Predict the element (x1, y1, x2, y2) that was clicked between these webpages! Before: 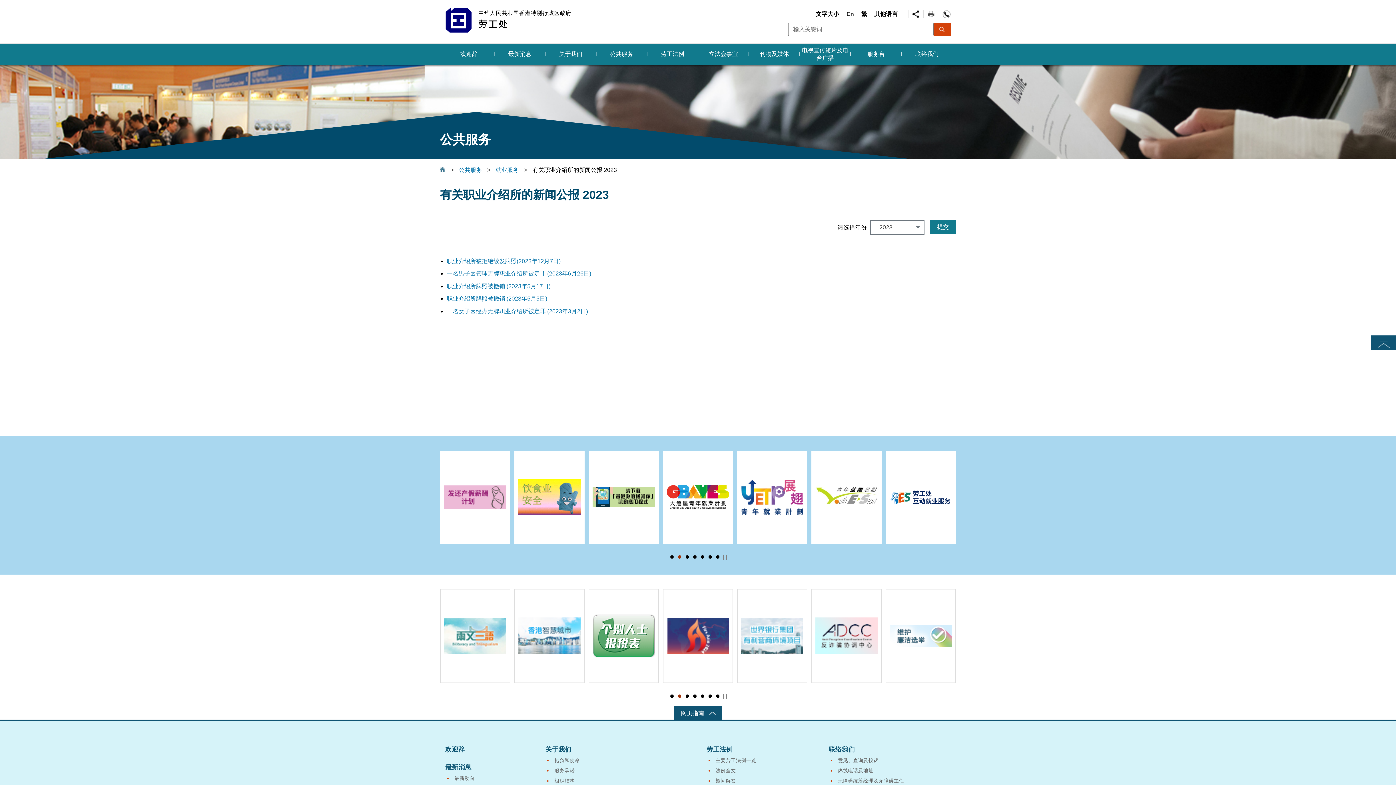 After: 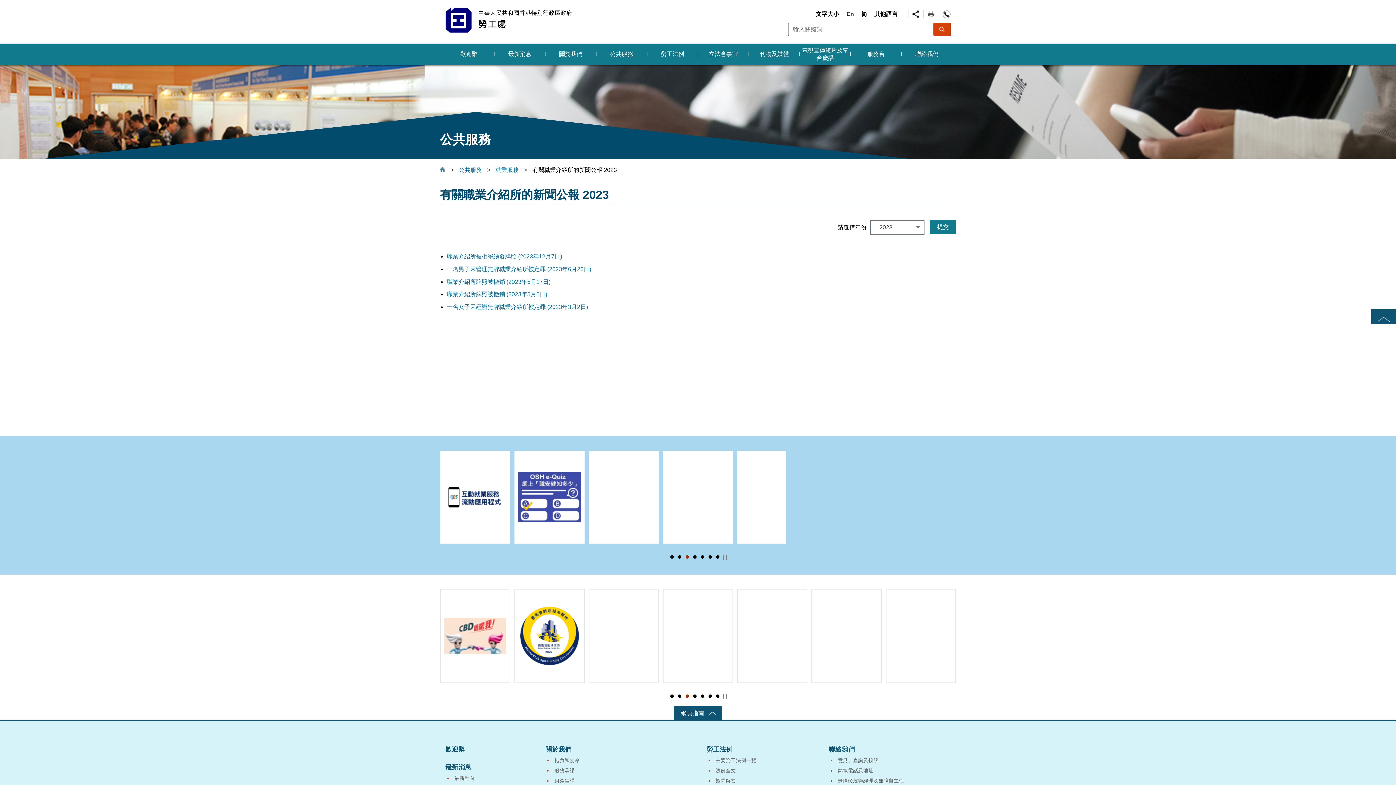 Action: label: 繁 bbox: (861, 10, 867, 17)